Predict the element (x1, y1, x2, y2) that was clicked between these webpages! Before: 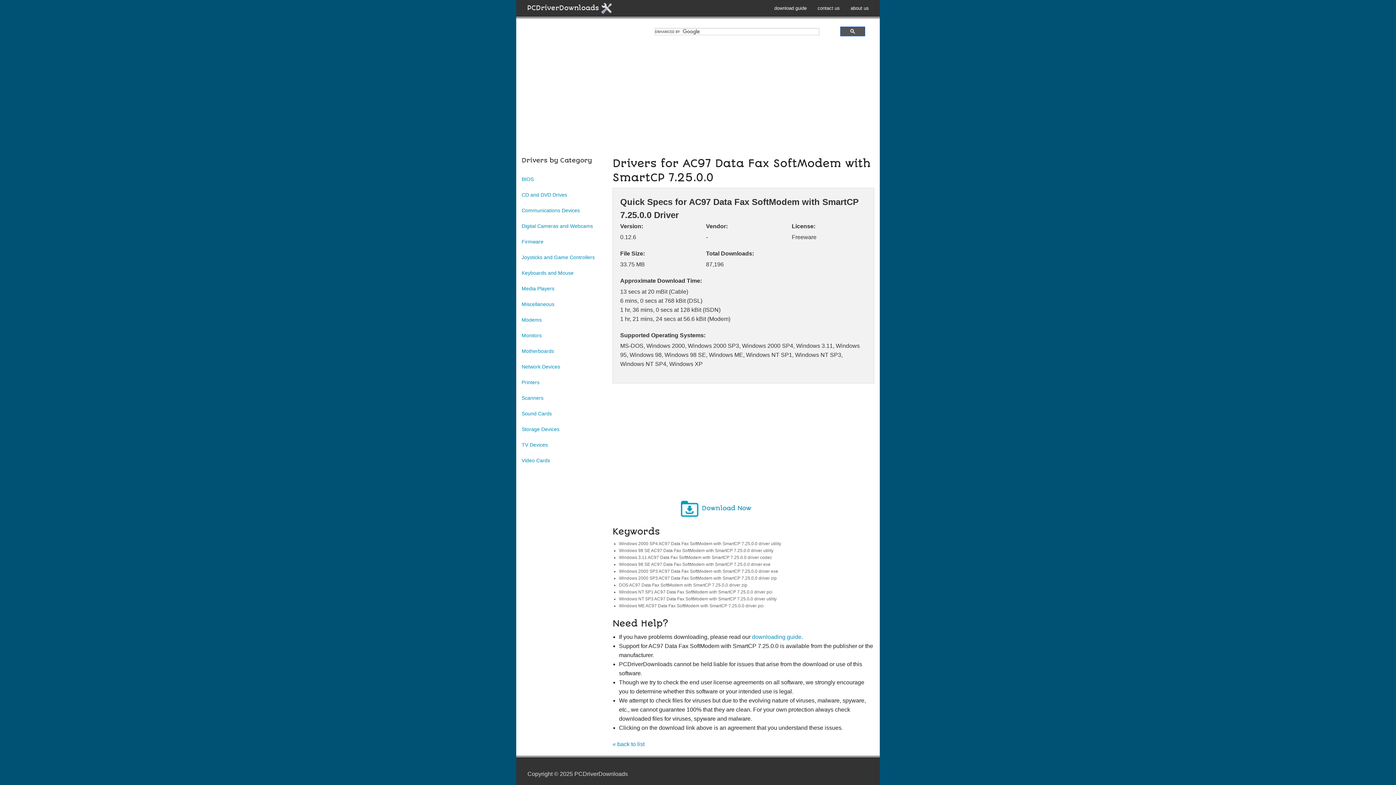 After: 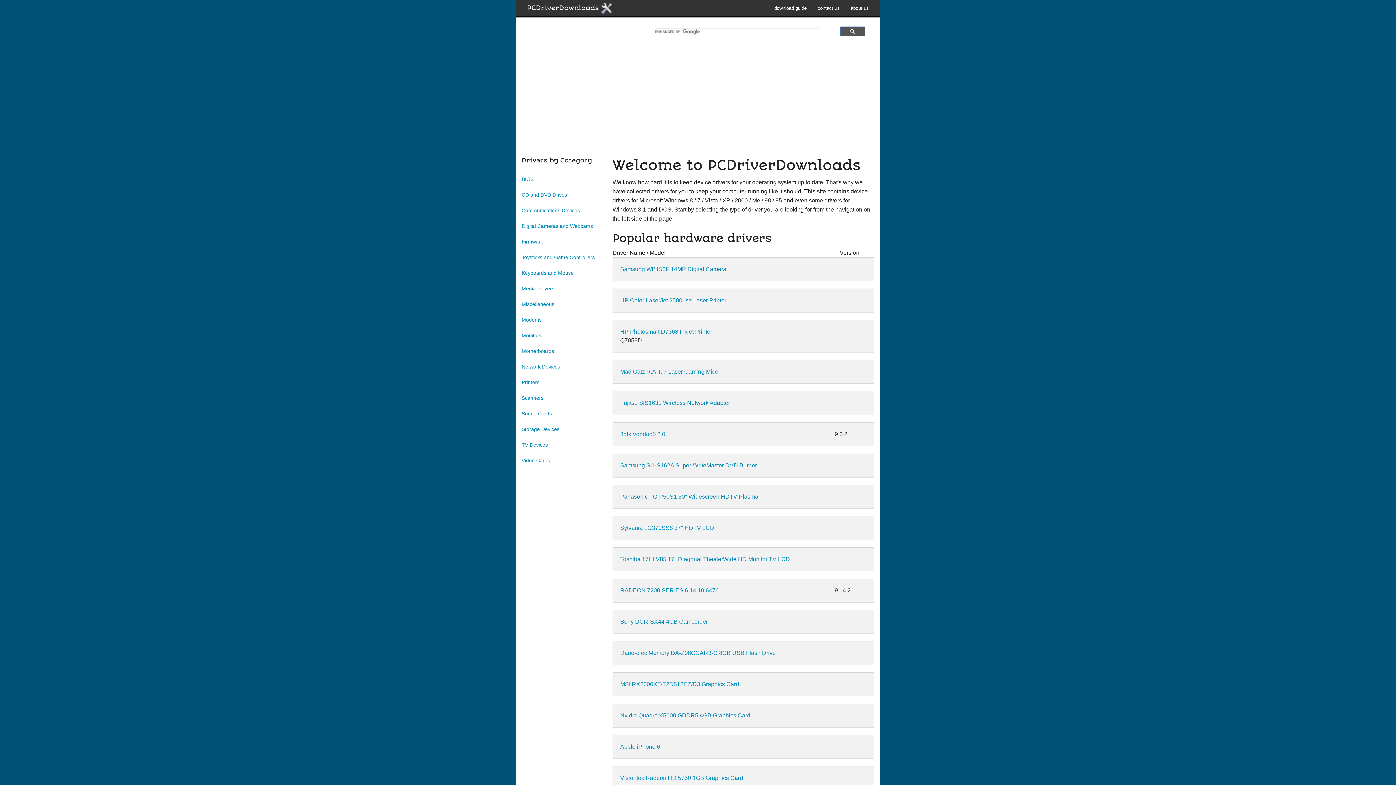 Action: label: « back to list bbox: (612, 741, 644, 747)